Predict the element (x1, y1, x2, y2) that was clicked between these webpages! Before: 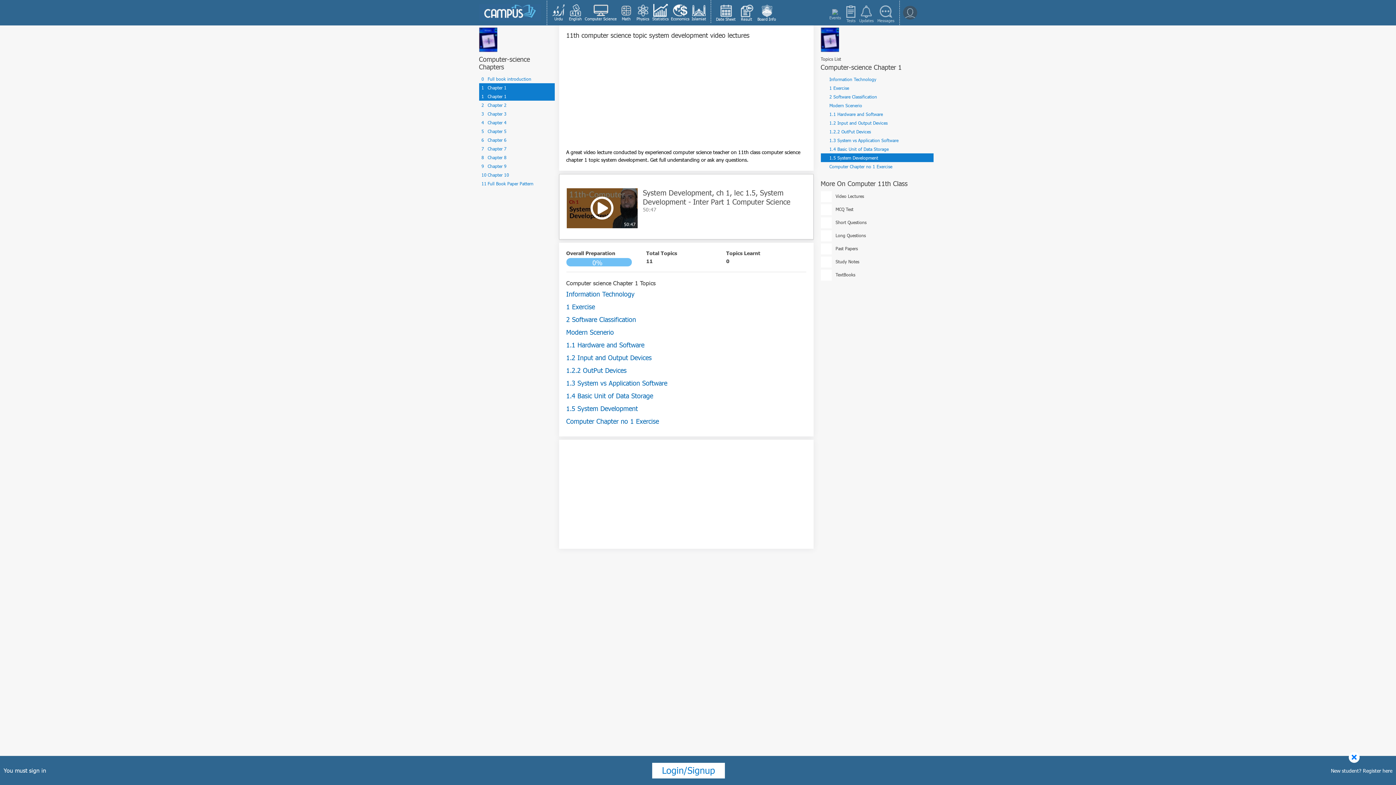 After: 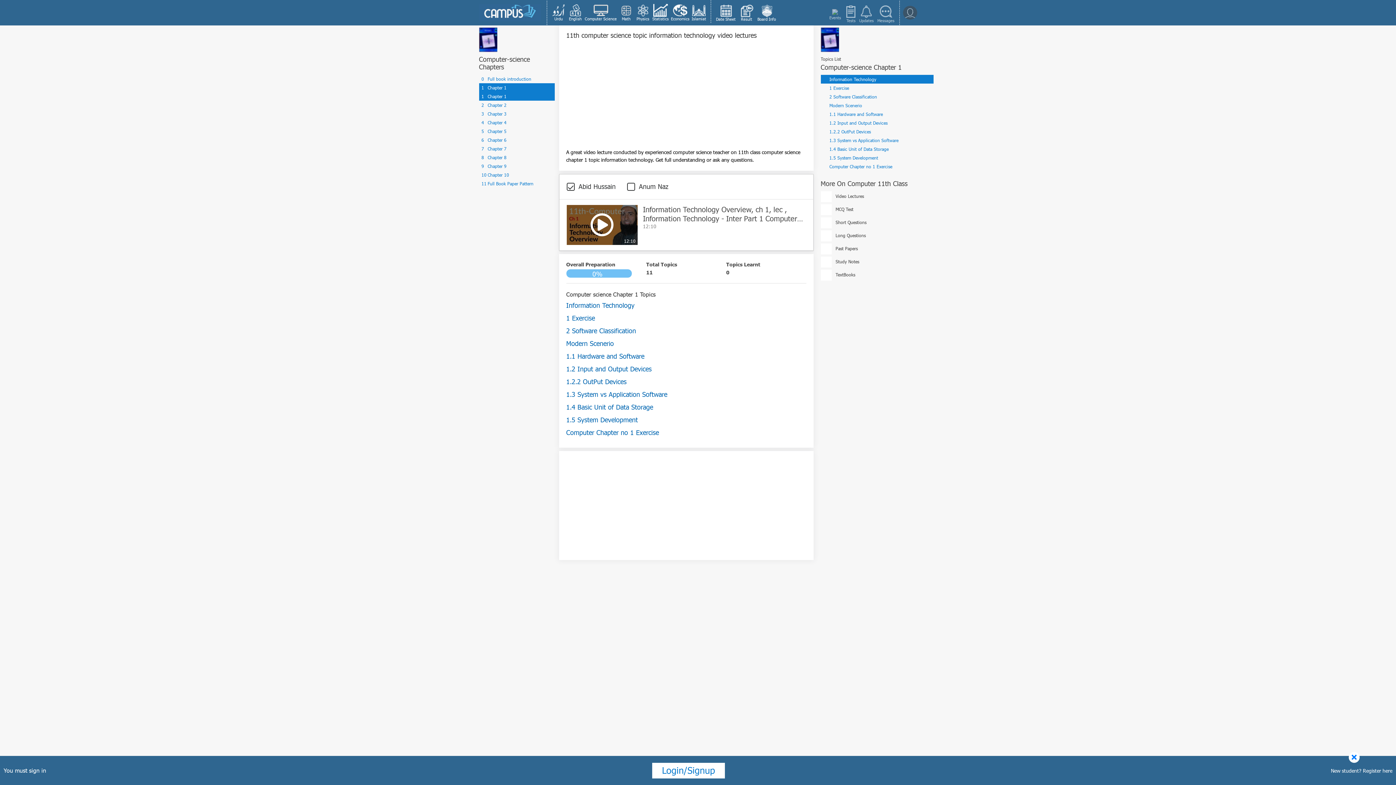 Action: label: Information Technology bbox: (566, 289, 806, 299)